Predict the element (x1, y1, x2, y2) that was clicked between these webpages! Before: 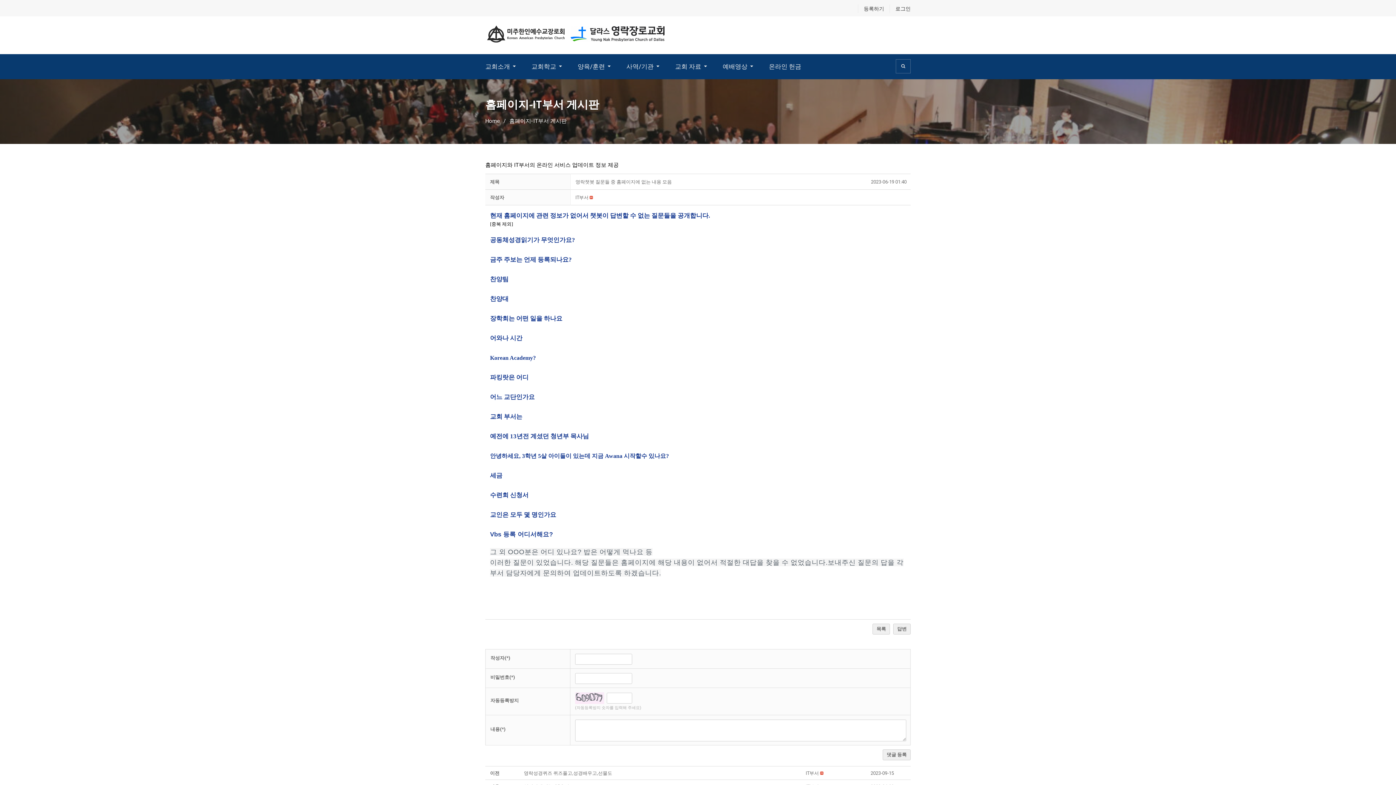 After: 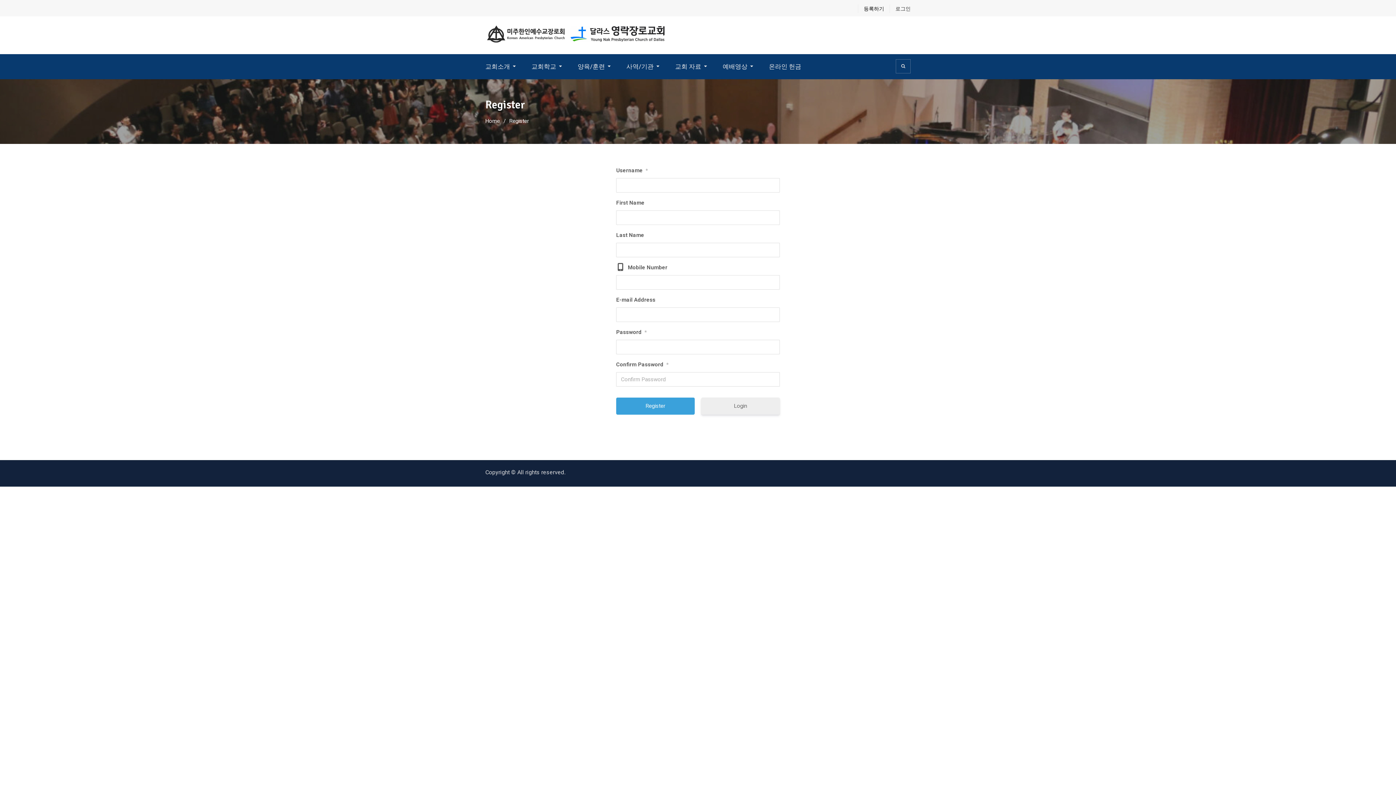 Action: bbox: (858, 4, 884, 13) label: 등록하기